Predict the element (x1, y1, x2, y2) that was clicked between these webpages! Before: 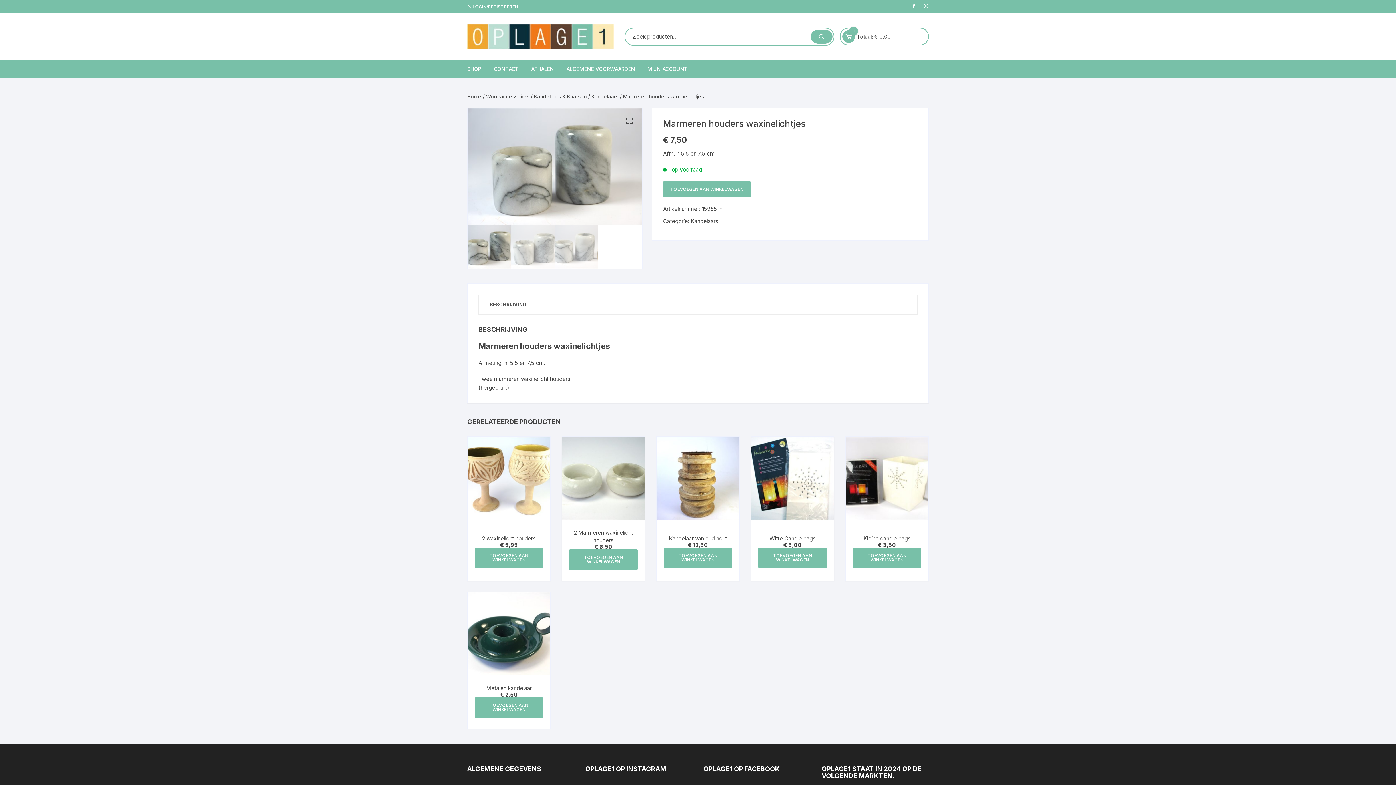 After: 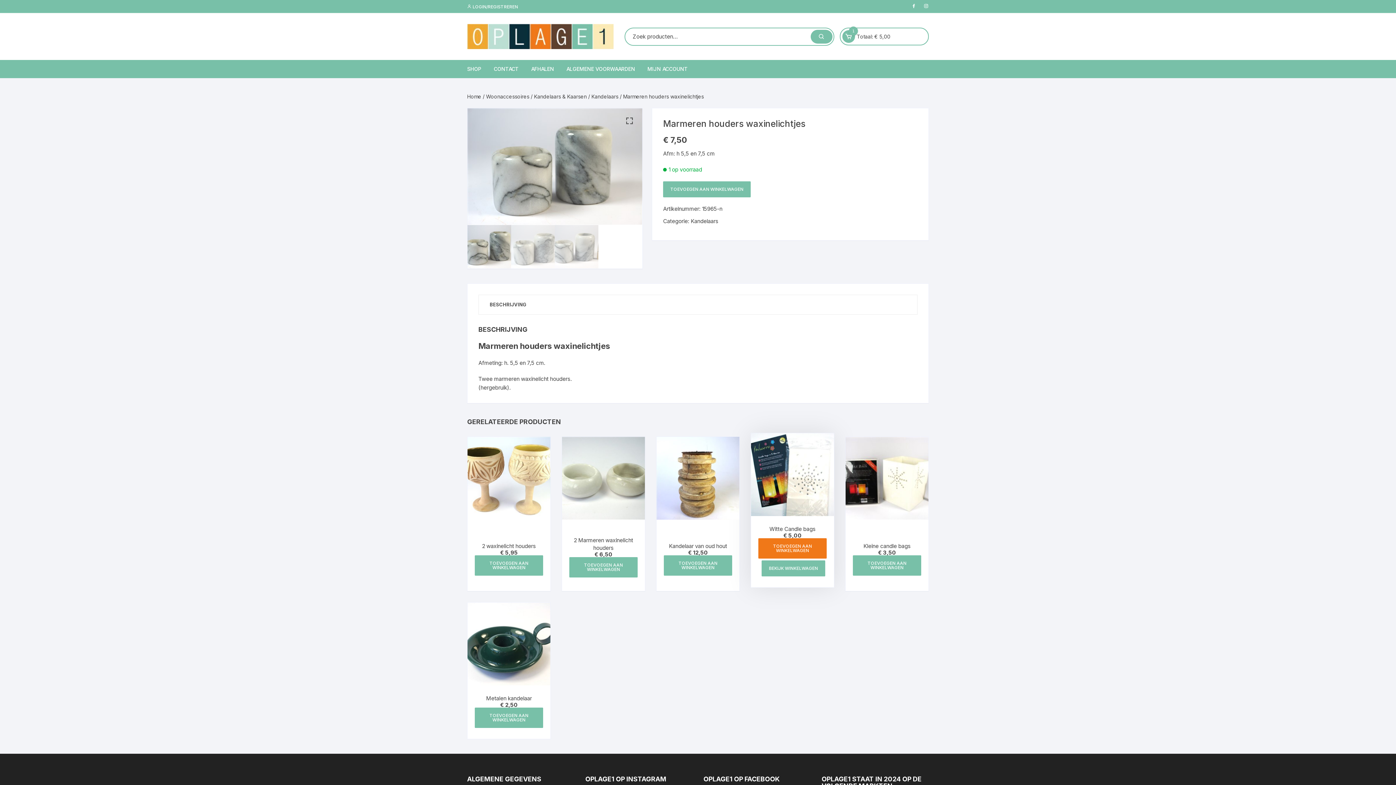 Action: bbox: (758, 548, 826, 568) label: Toevoegen aan winkelwagen: “Witte Candle bags“